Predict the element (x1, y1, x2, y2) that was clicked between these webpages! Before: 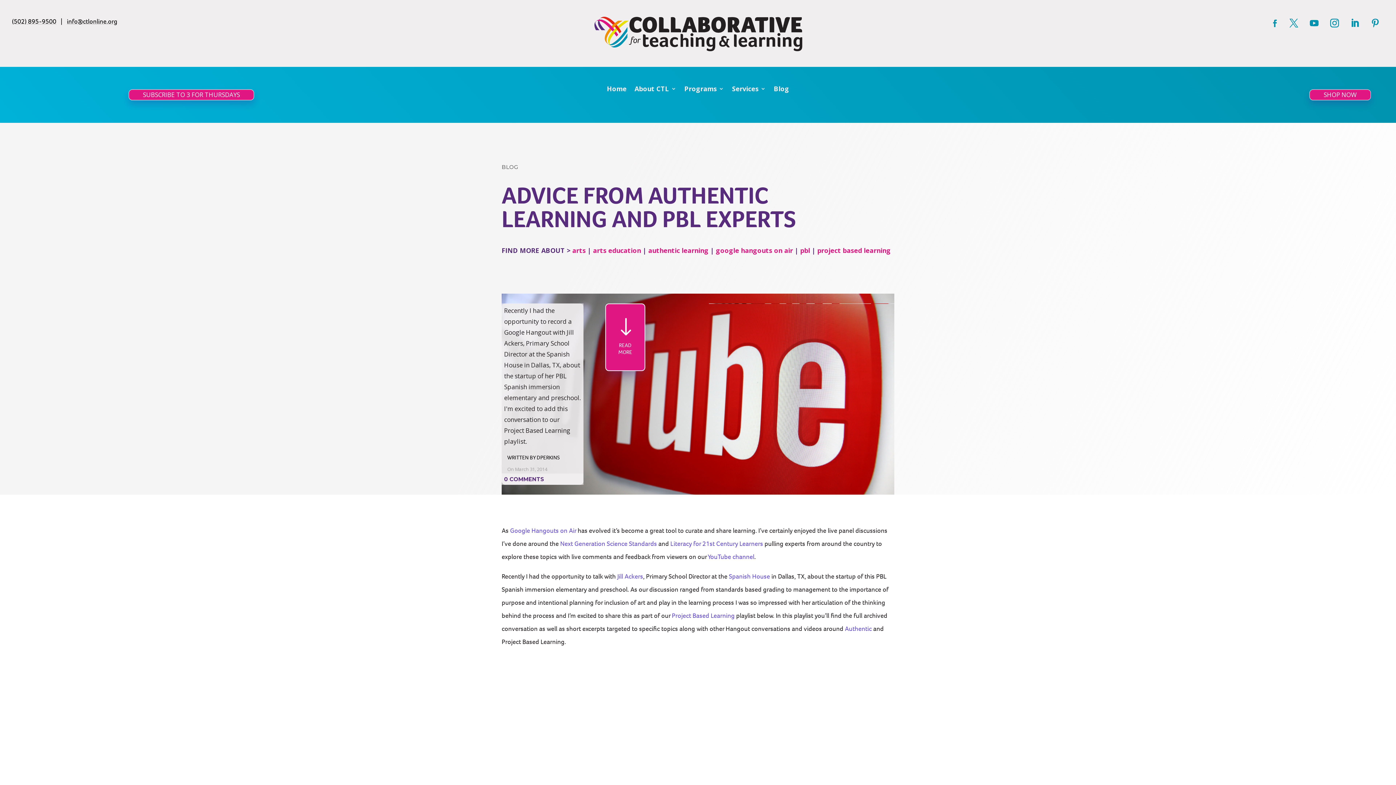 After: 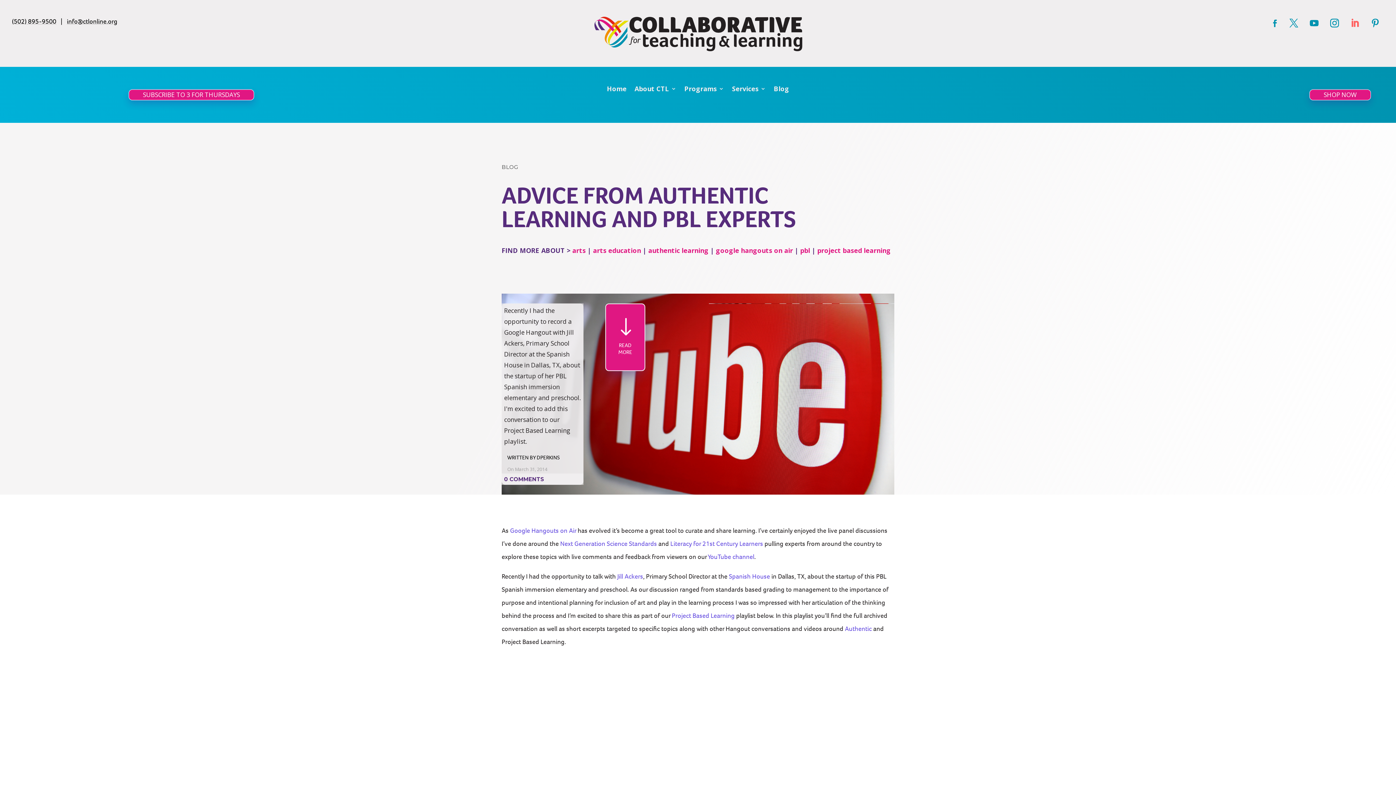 Action: bbox: (1346, 14, 1363, 32)